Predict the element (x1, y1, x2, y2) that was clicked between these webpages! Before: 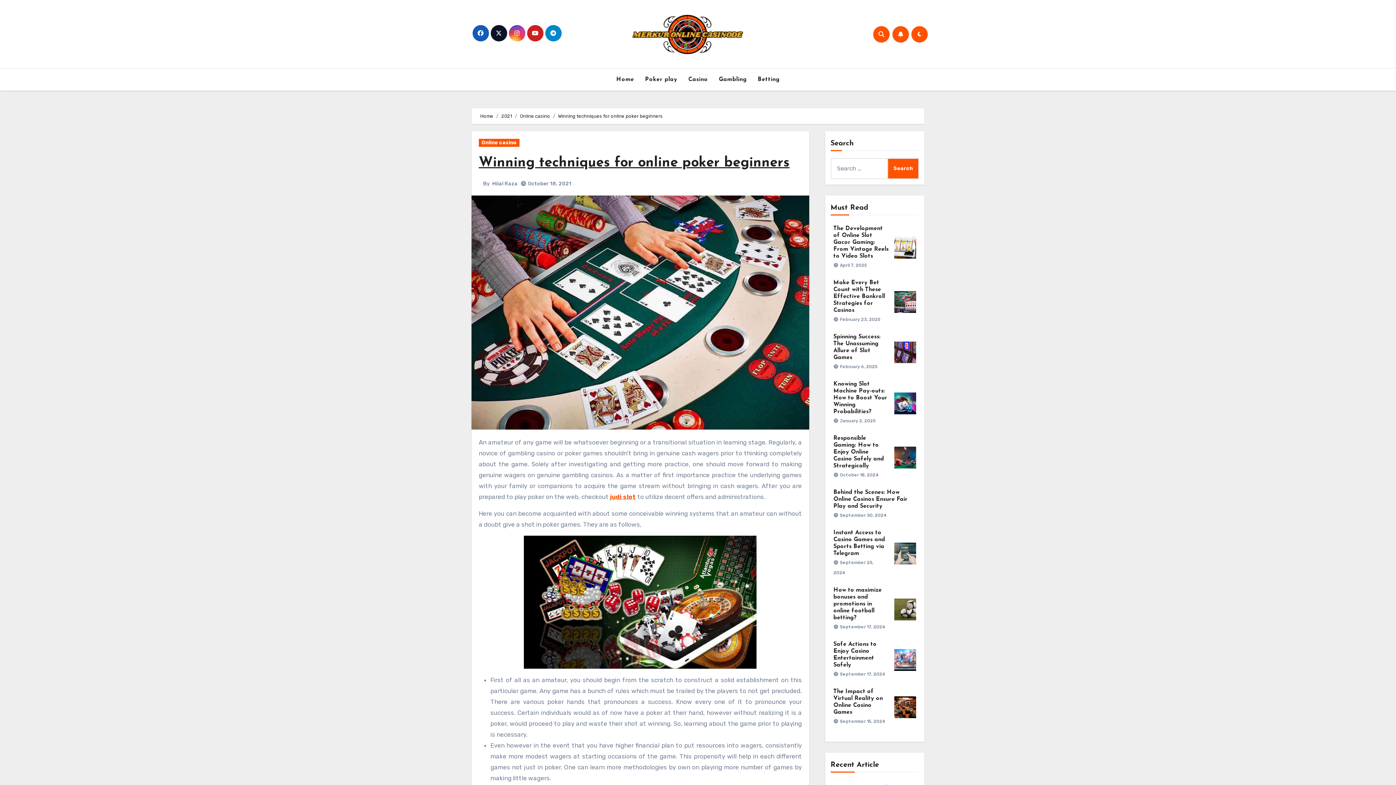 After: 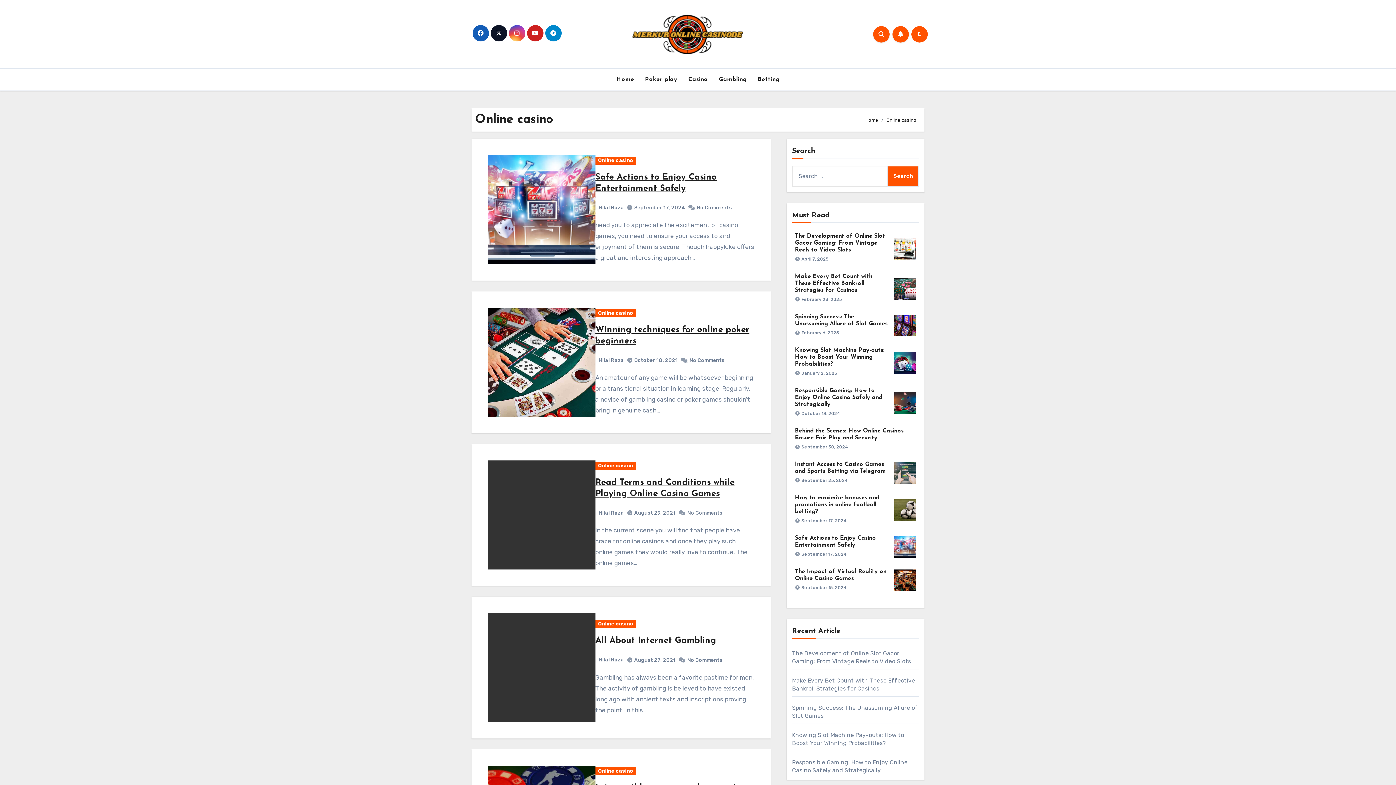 Action: label: Online casino bbox: (520, 113, 550, 118)